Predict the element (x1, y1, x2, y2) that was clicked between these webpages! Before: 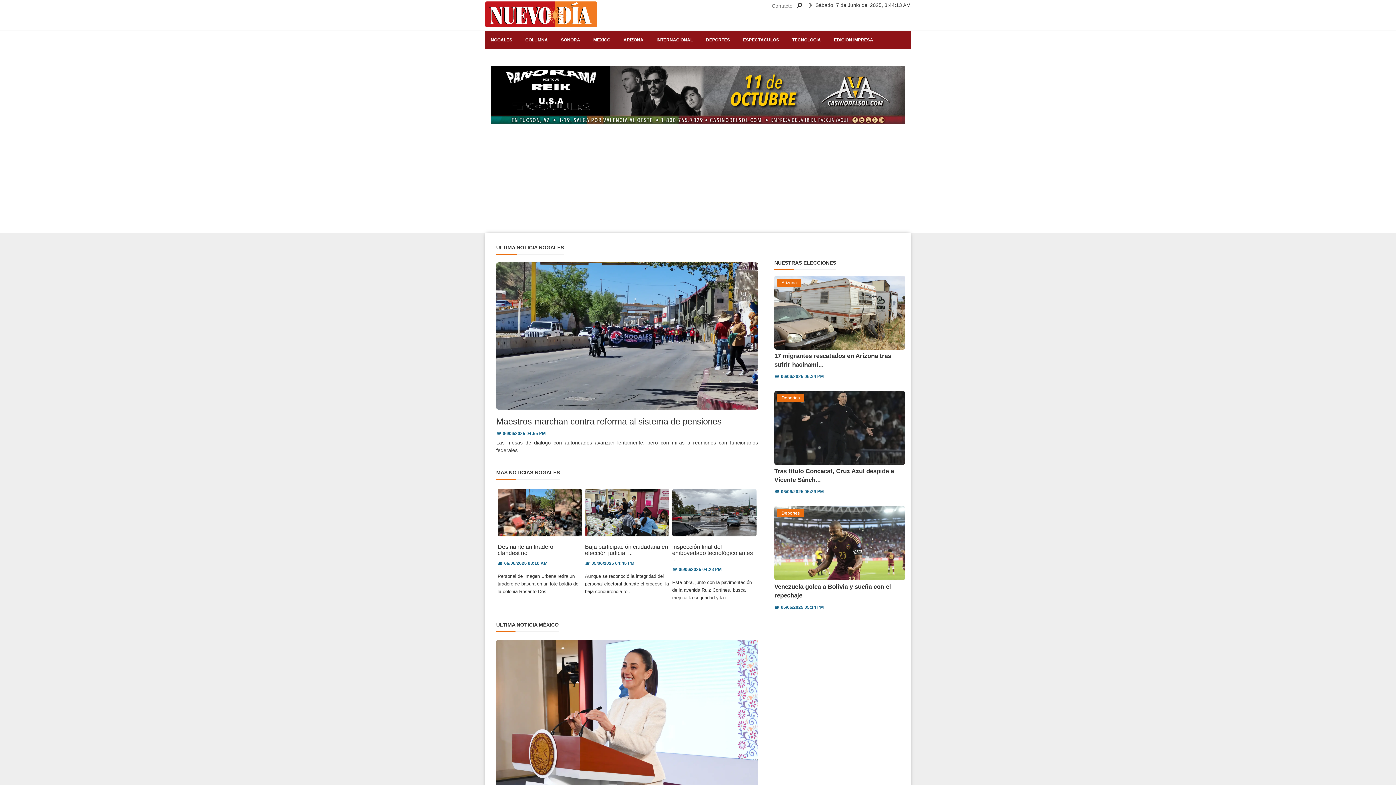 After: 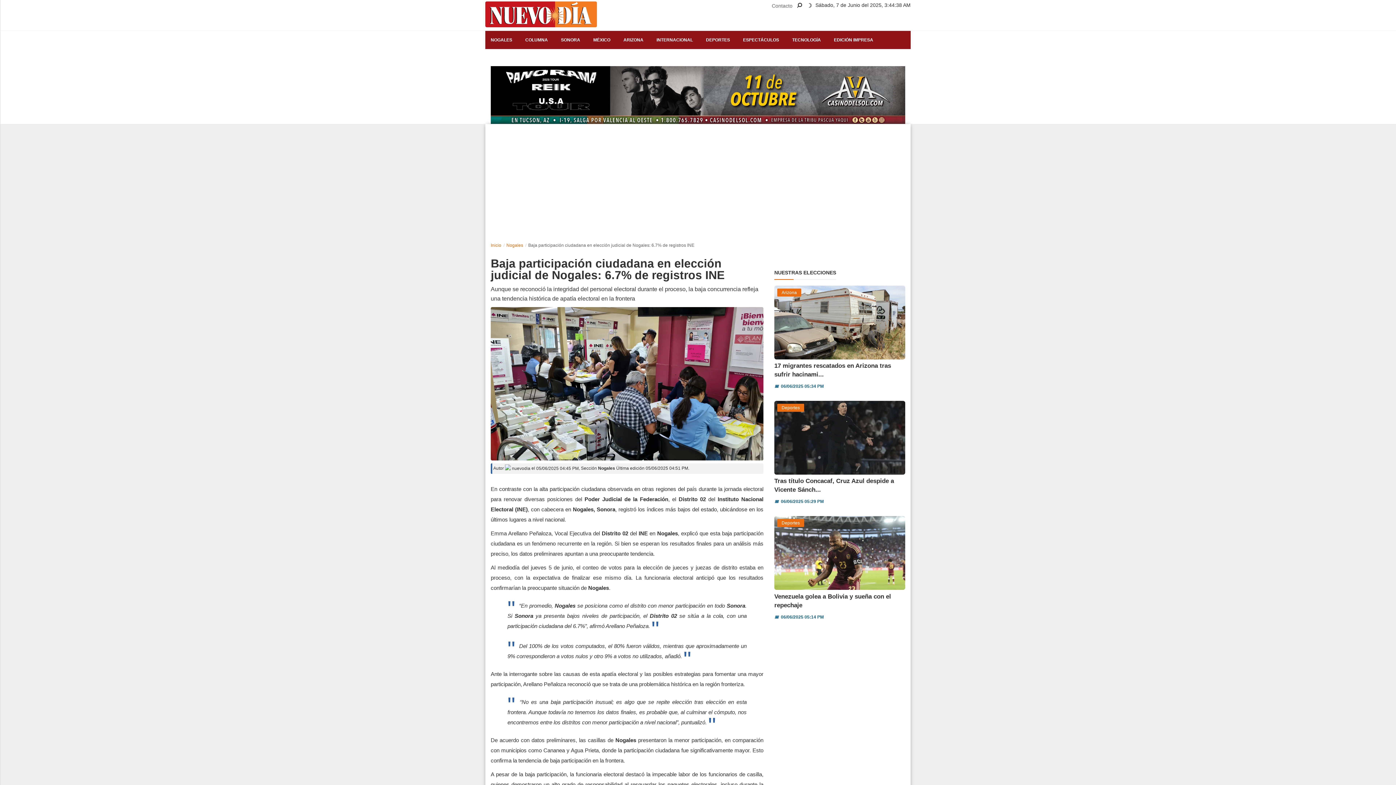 Action: label: Baja participación ciudadana en elección judicial ... bbox: (585, 543, 668, 556)